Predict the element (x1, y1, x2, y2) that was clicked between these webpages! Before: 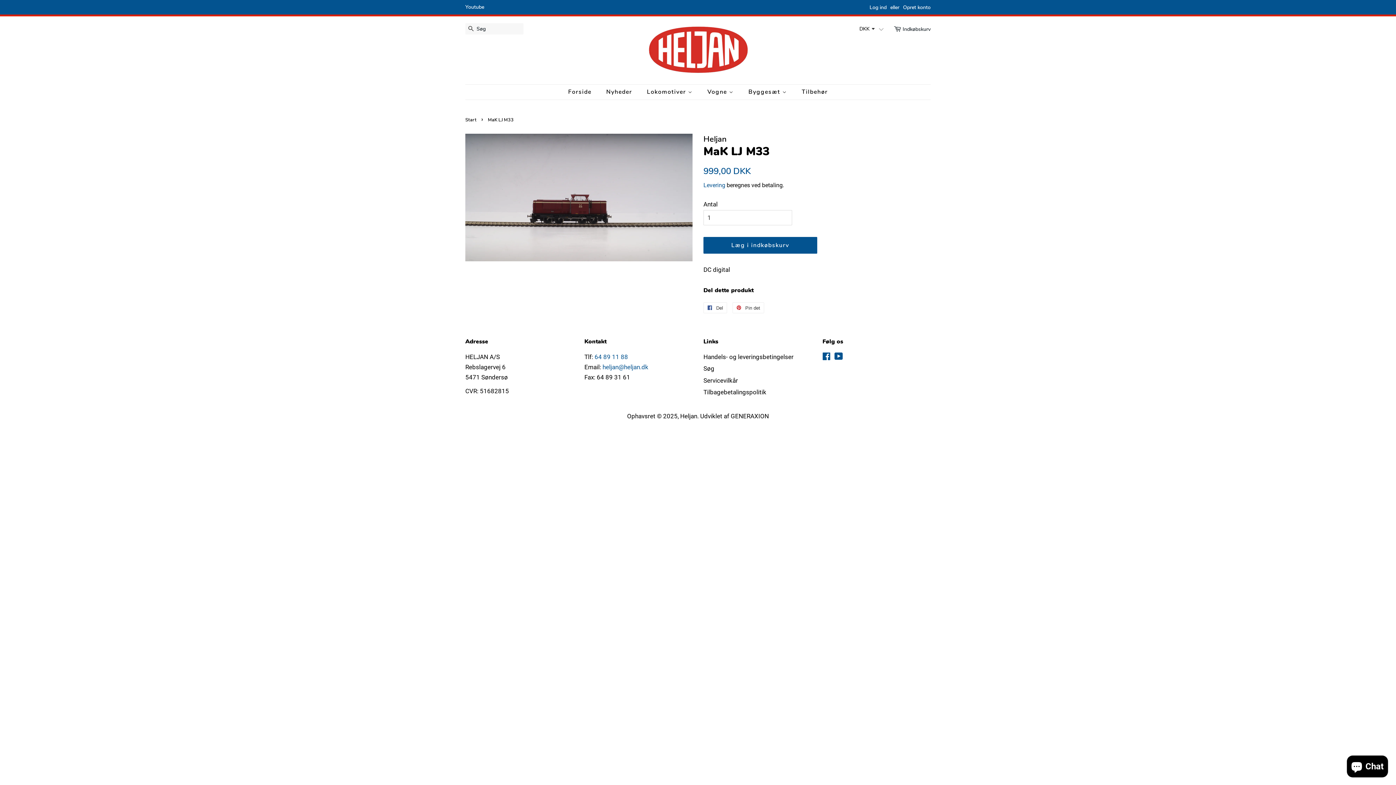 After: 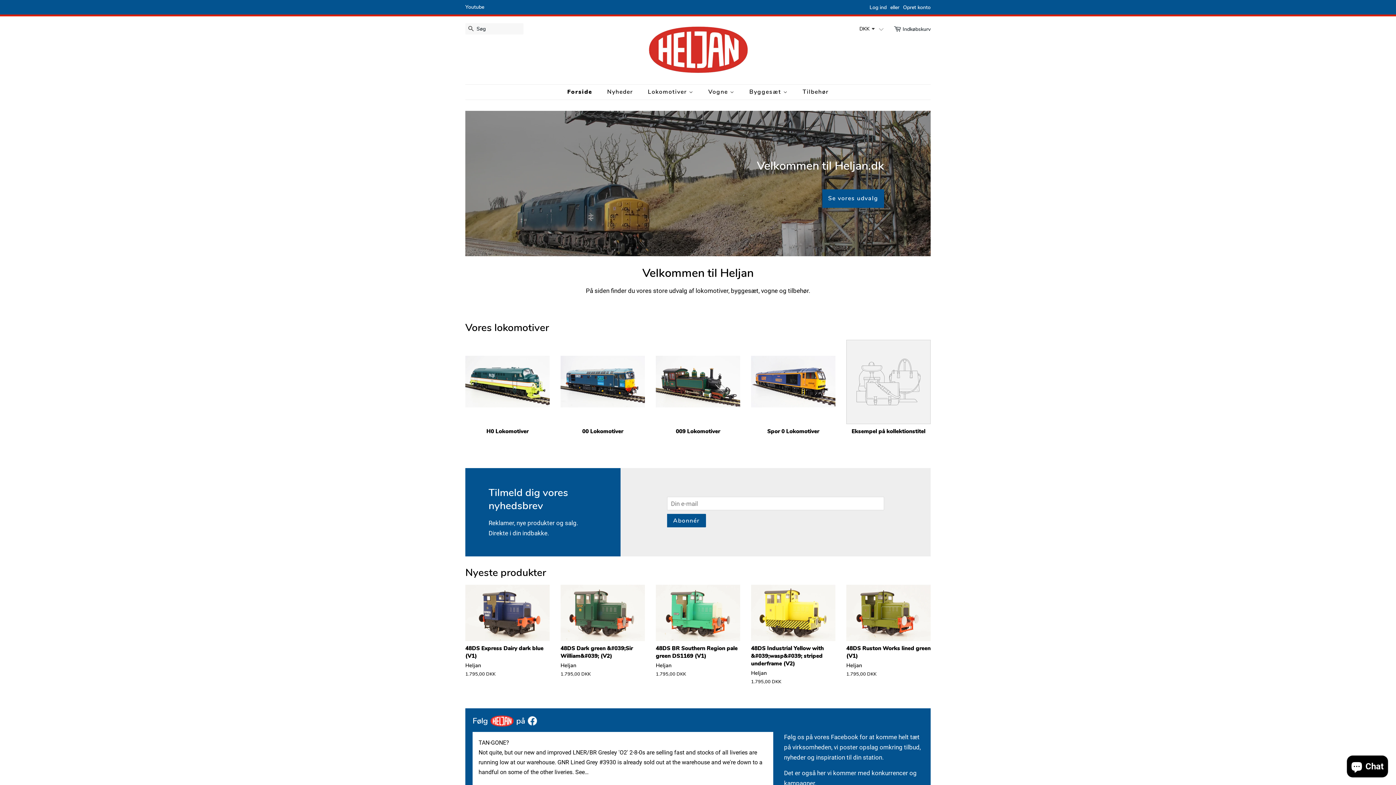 Action: bbox: (648, 26, 748, 73)